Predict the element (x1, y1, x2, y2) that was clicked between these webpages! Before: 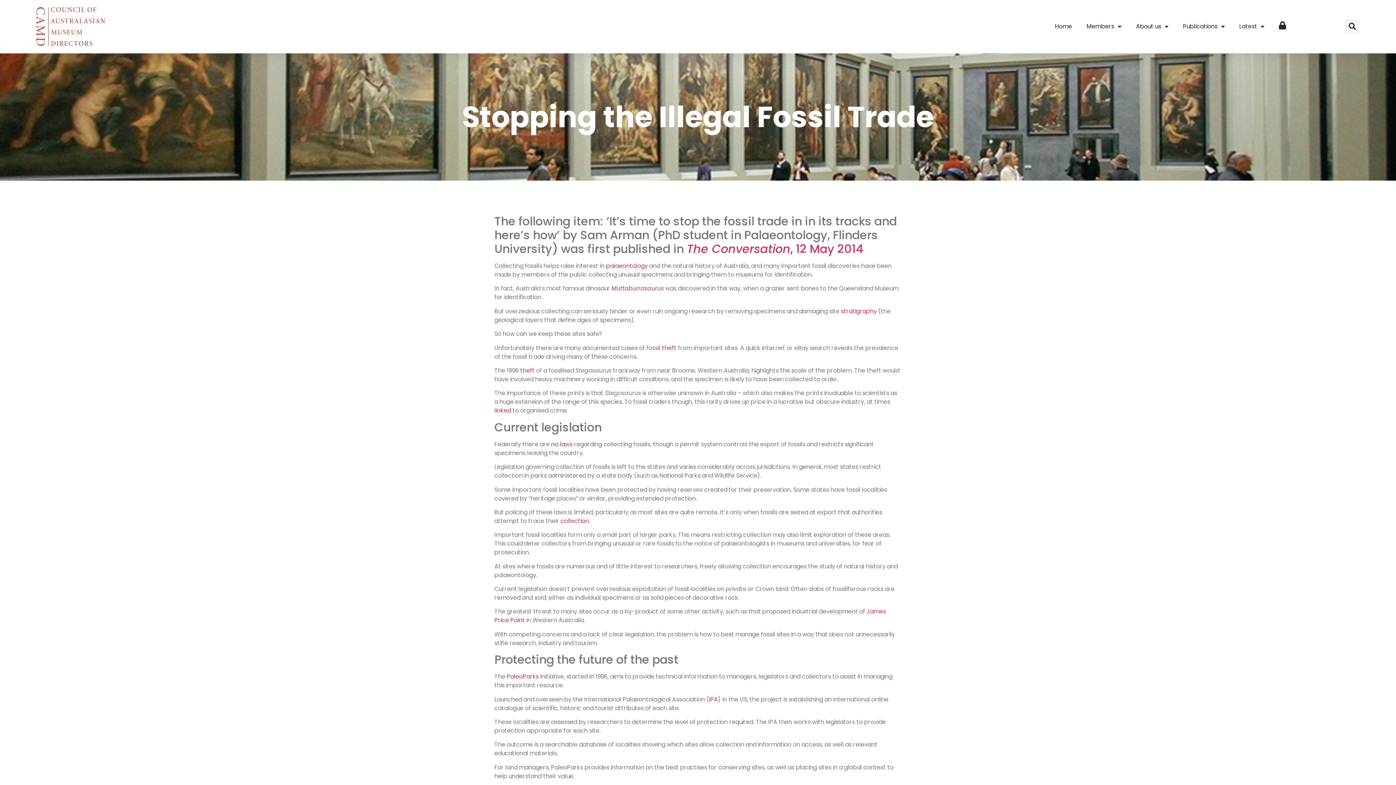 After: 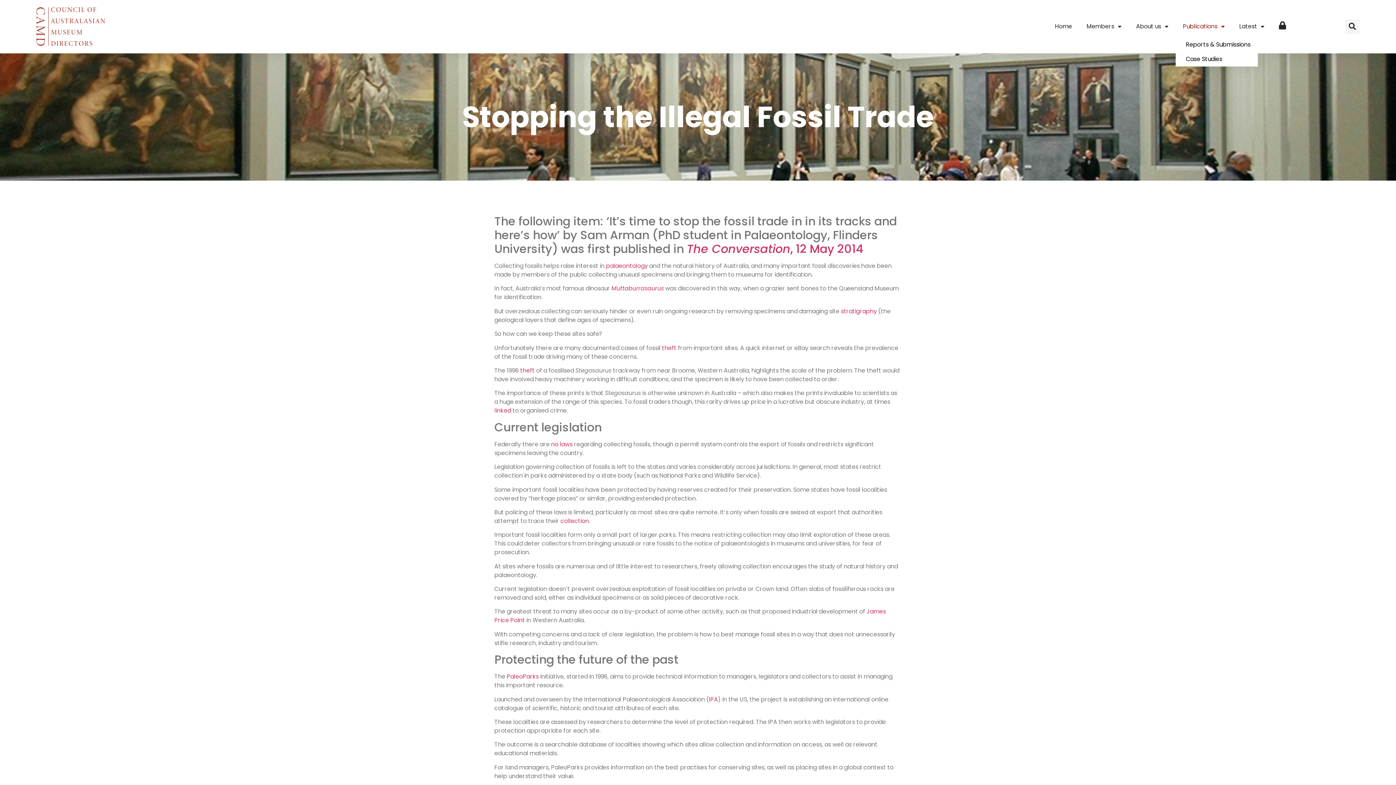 Action: bbox: (1176, 15, 1232, 37) label: Publications